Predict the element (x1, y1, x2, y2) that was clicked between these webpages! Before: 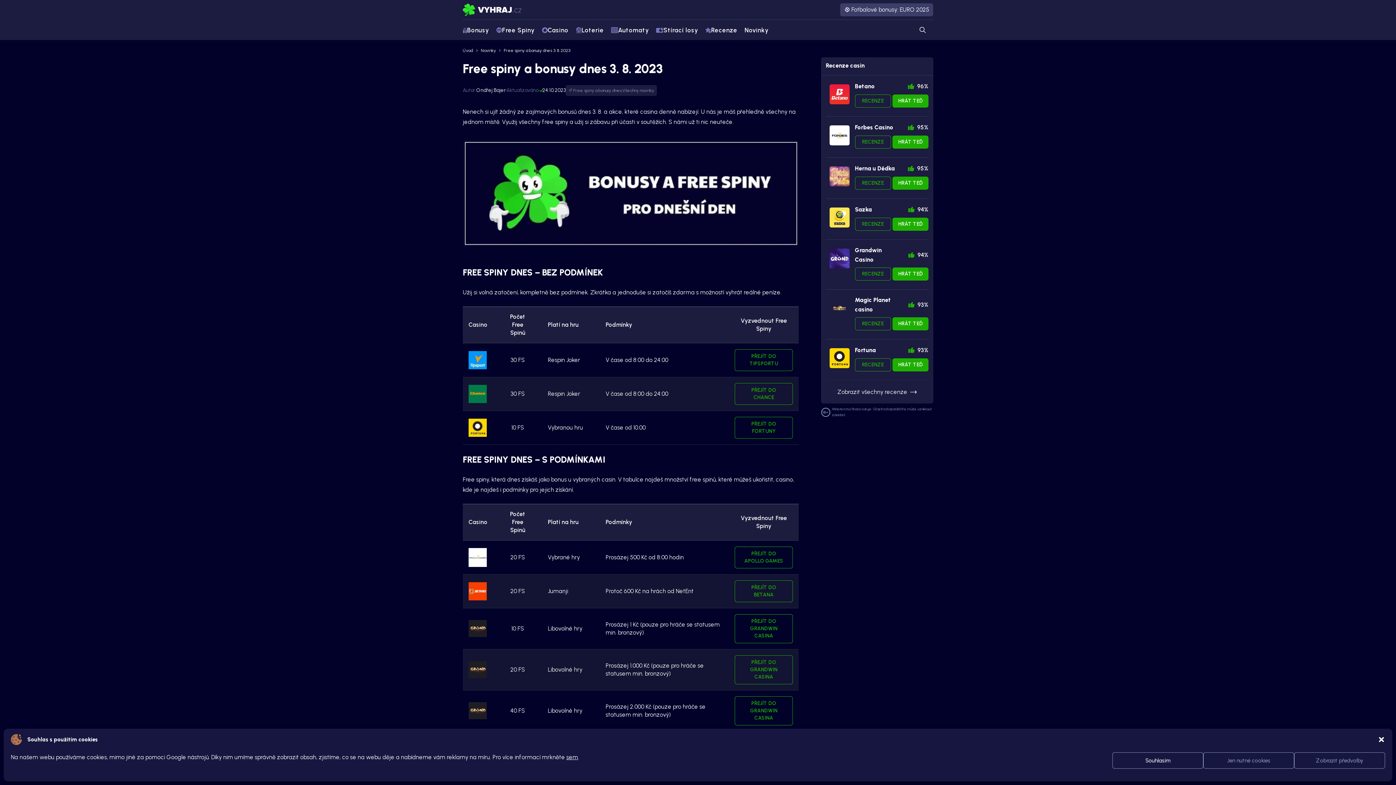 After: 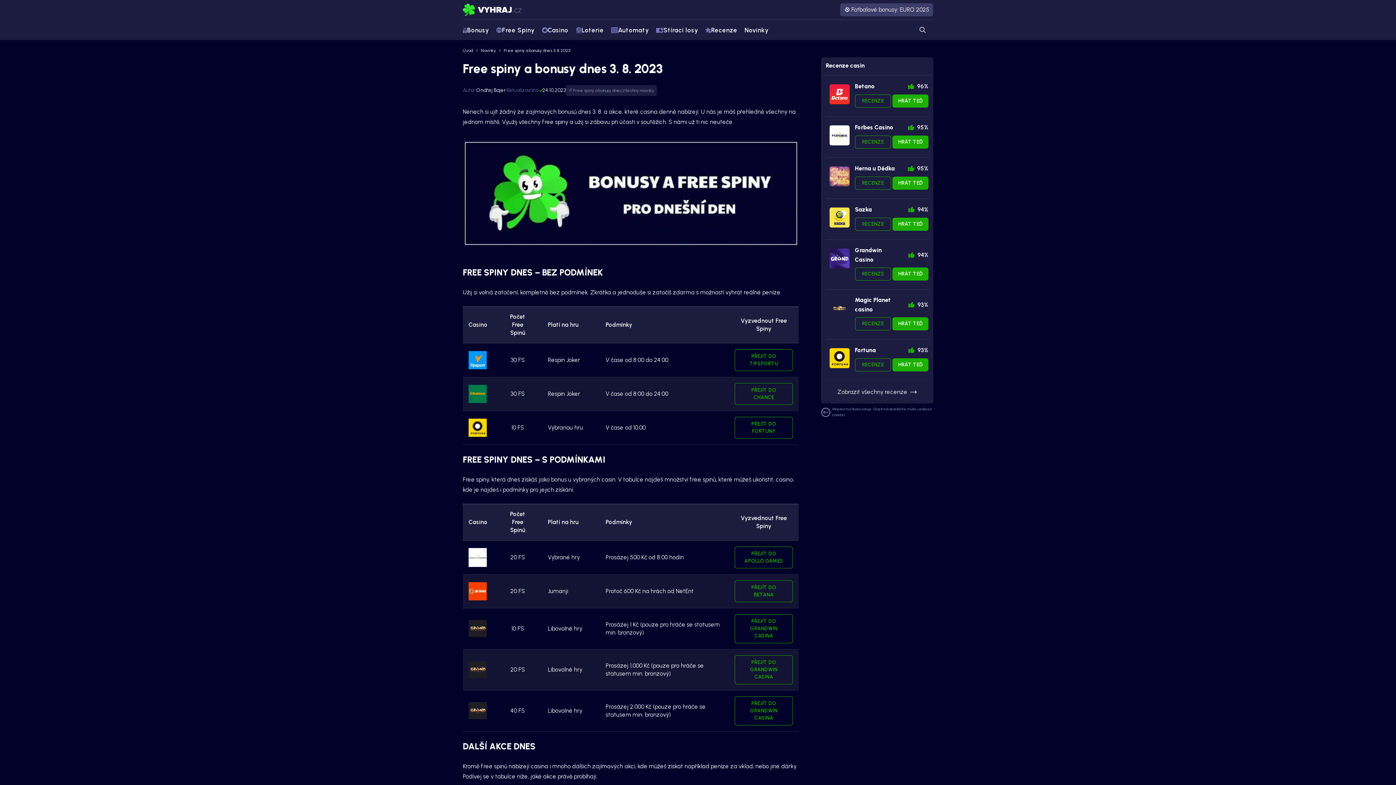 Action: bbox: (1203, 752, 1294, 769) label: Jen nutné cookies